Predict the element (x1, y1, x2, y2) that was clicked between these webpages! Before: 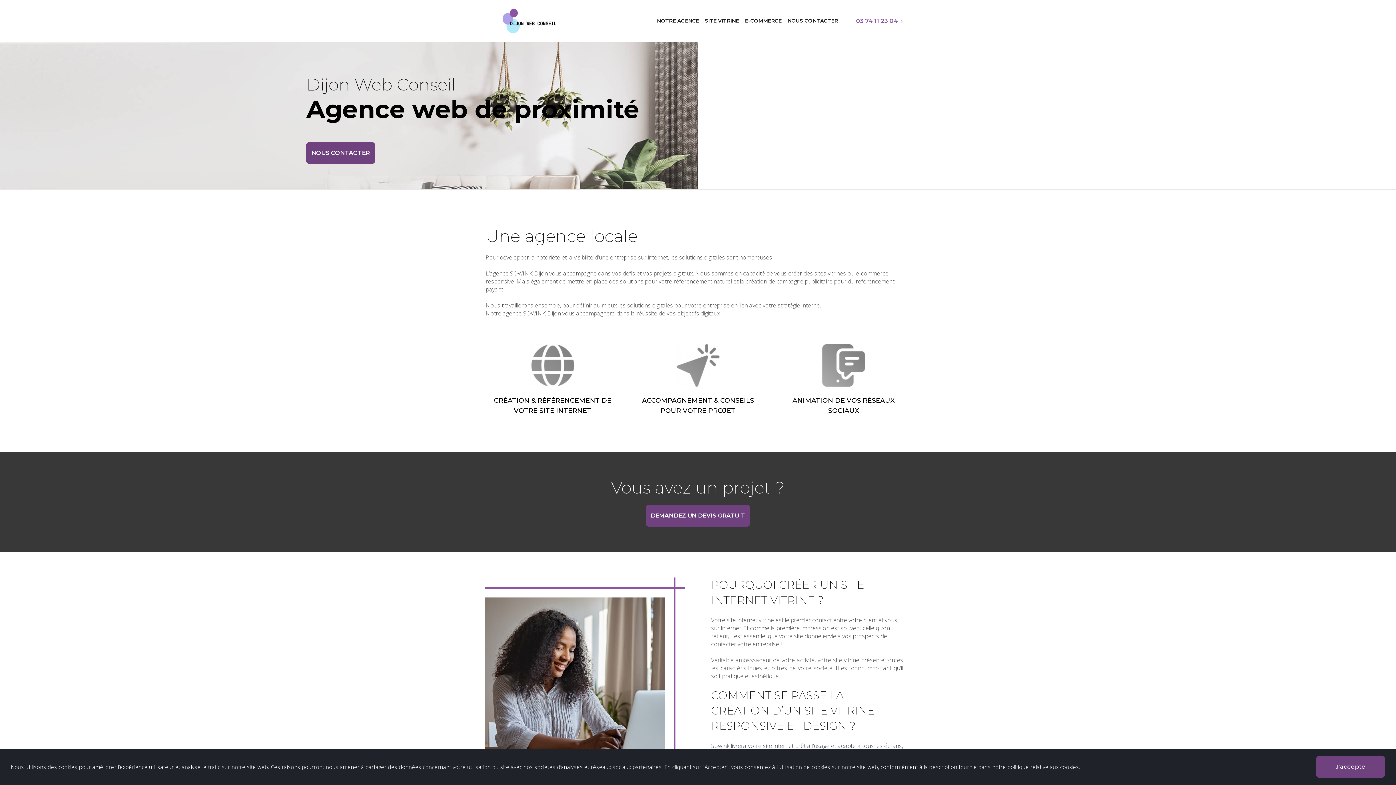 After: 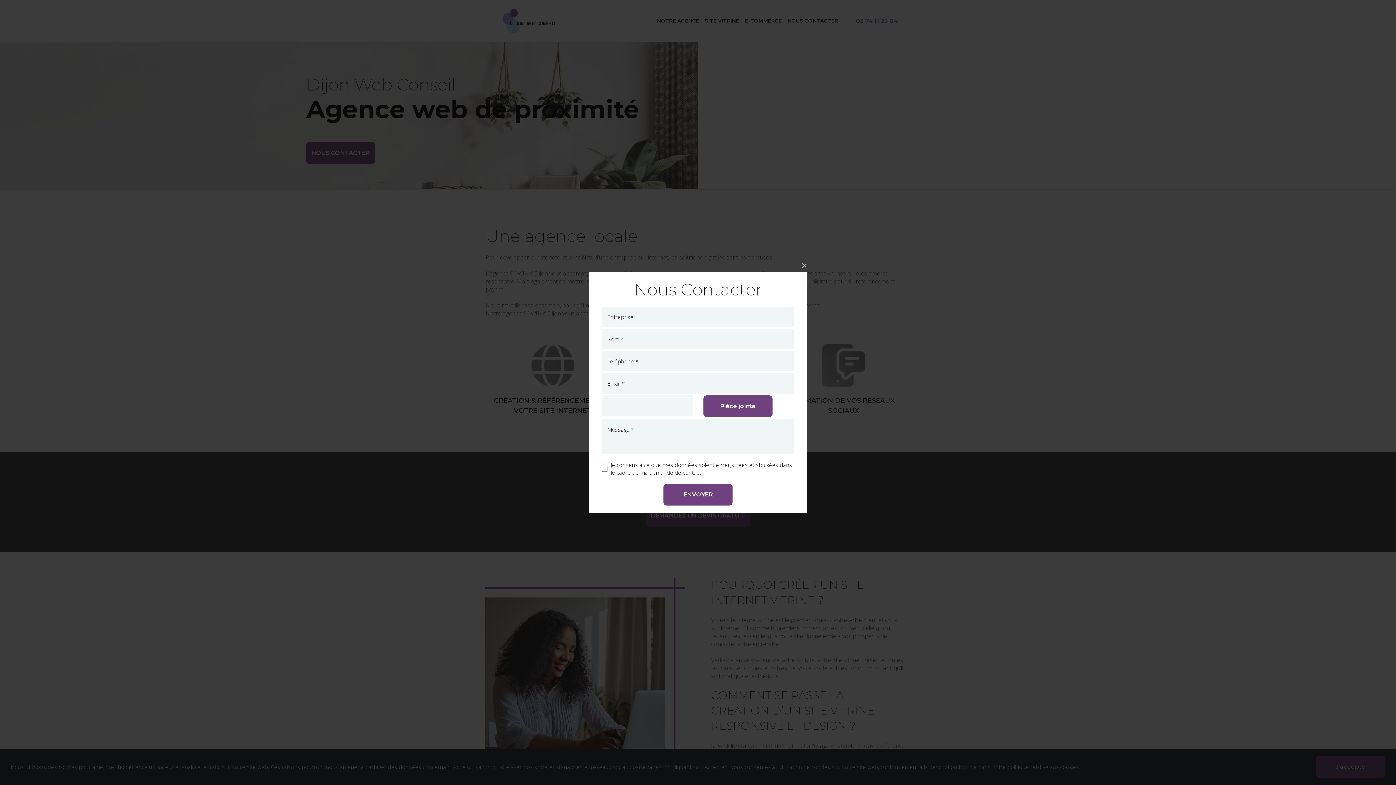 Action: bbox: (645, 505, 750, 526) label: DEMANDEZ UN DEVIS GRATUIT